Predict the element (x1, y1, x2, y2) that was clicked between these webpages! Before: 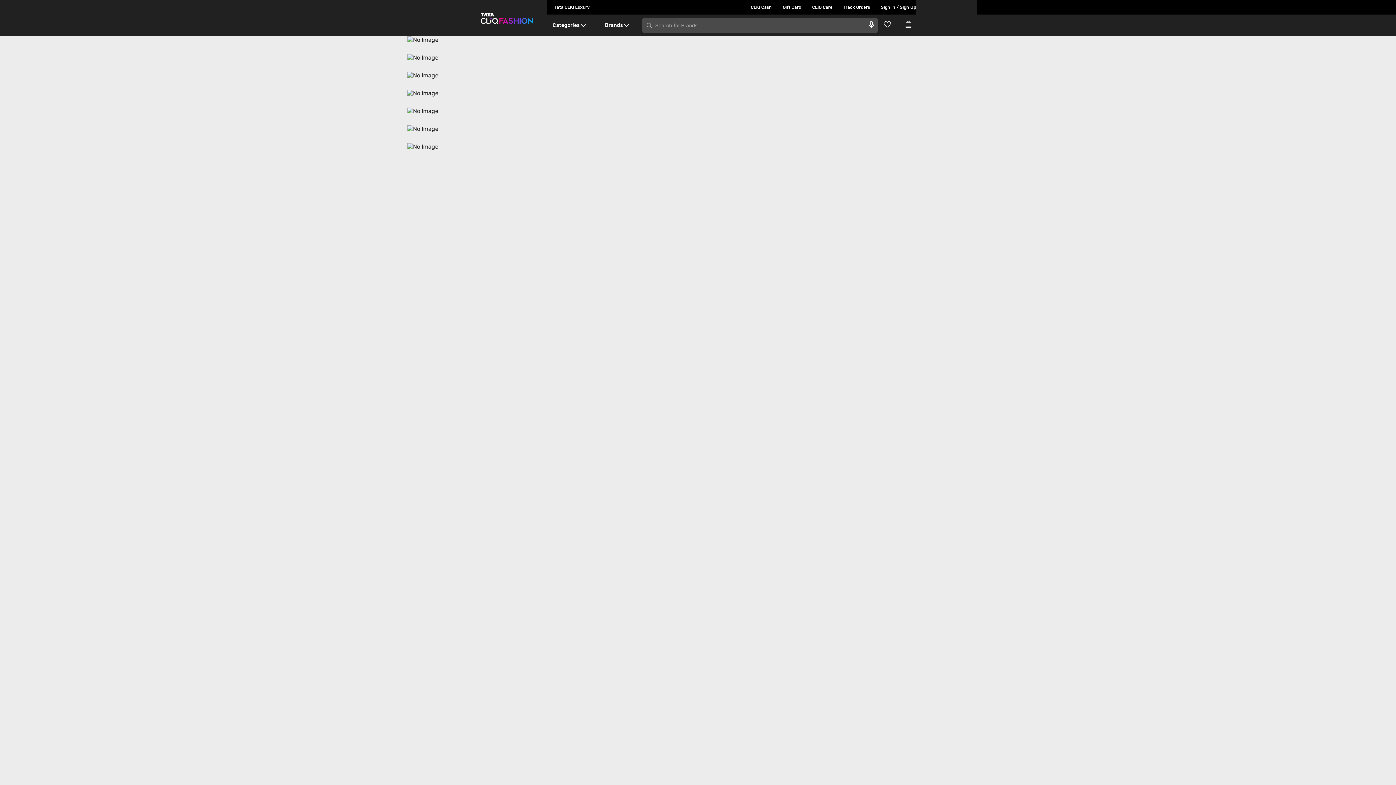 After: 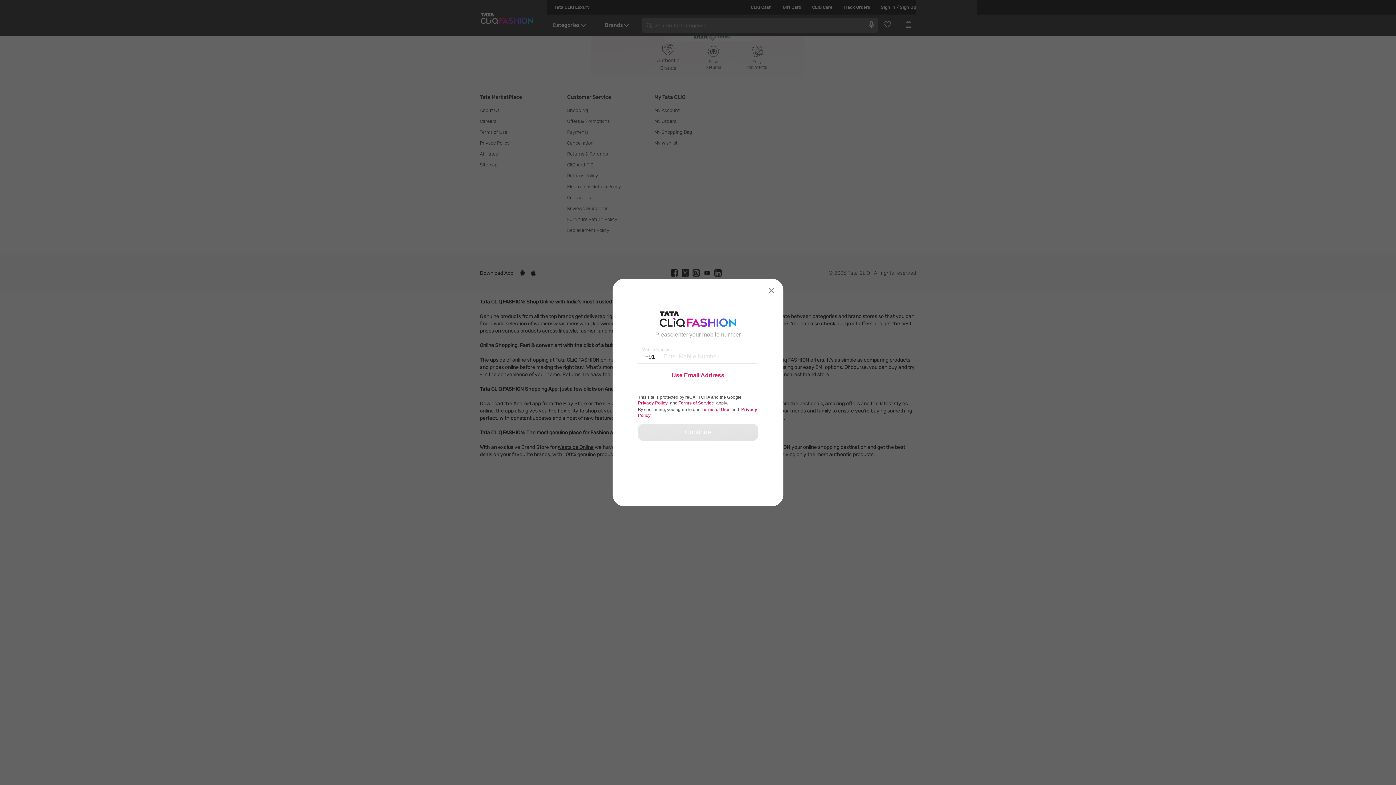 Action: bbox: (740, 0, 772, 14) label: CLiQ Cash